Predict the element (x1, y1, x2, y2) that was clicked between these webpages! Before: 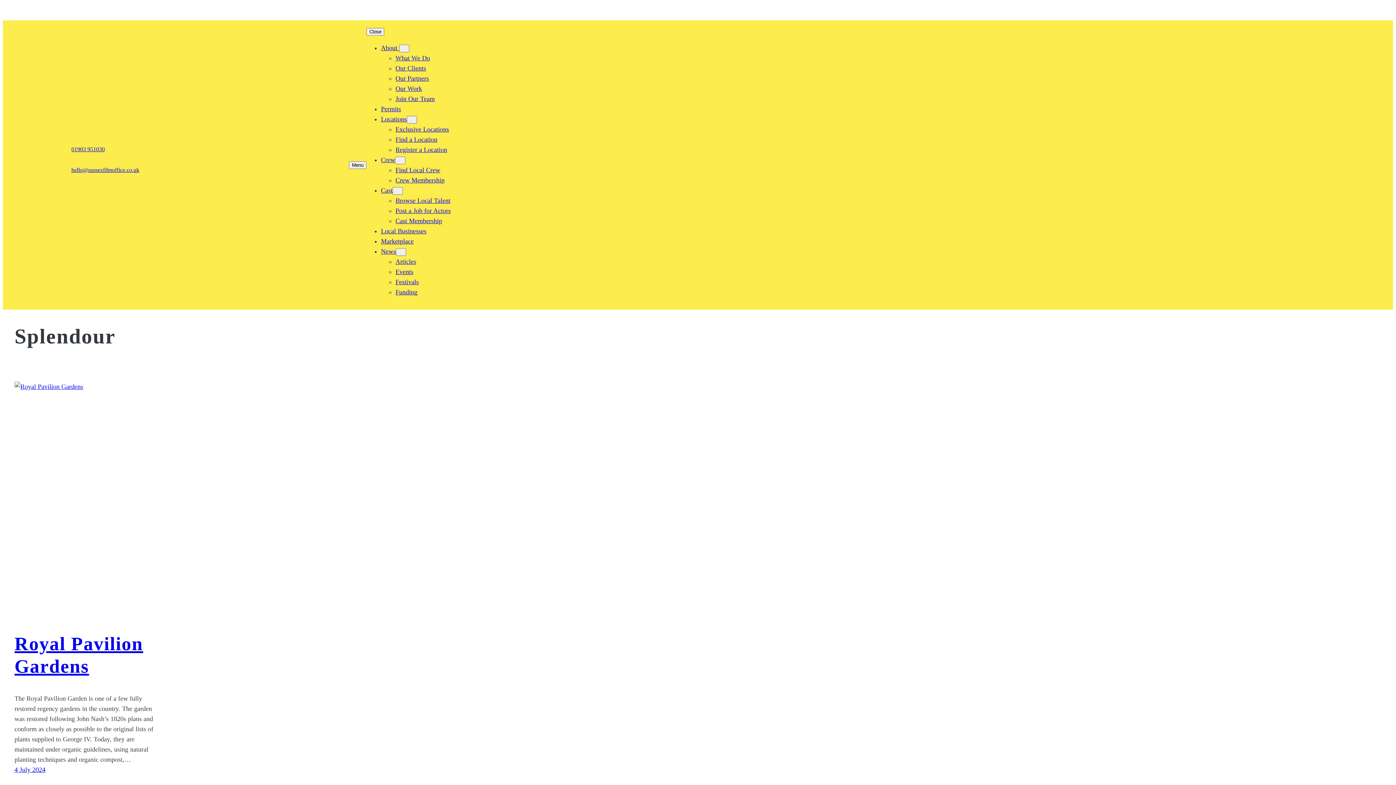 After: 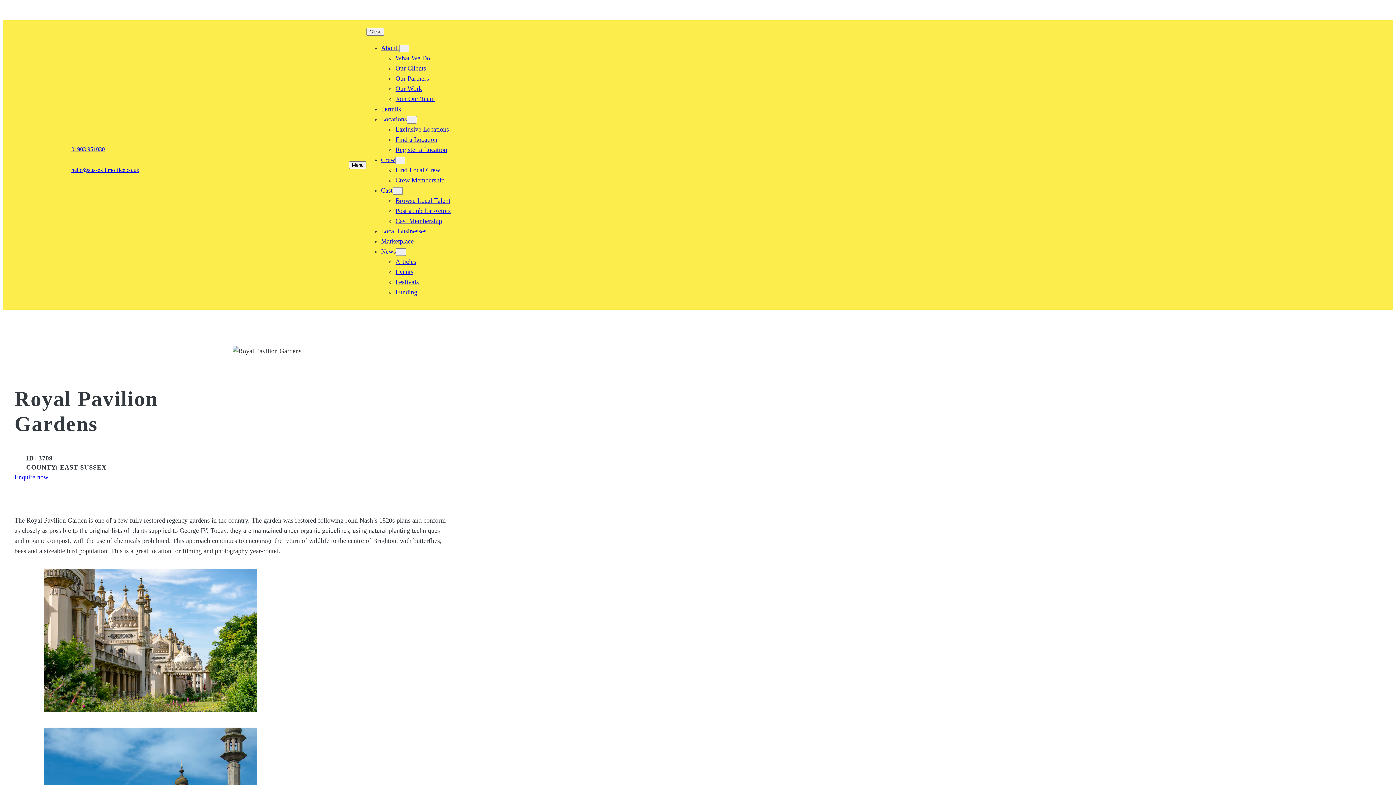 Action: bbox: (14, 381, 160, 617)